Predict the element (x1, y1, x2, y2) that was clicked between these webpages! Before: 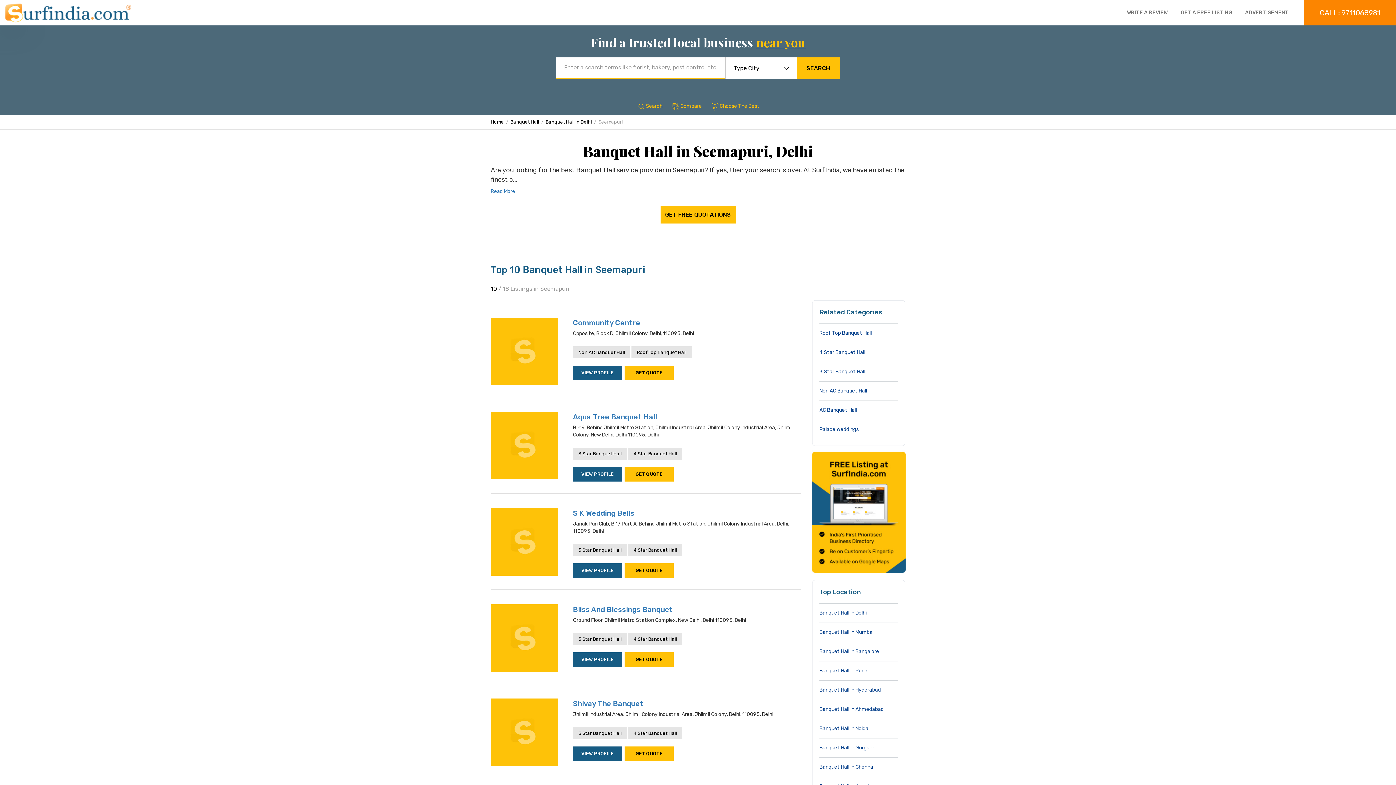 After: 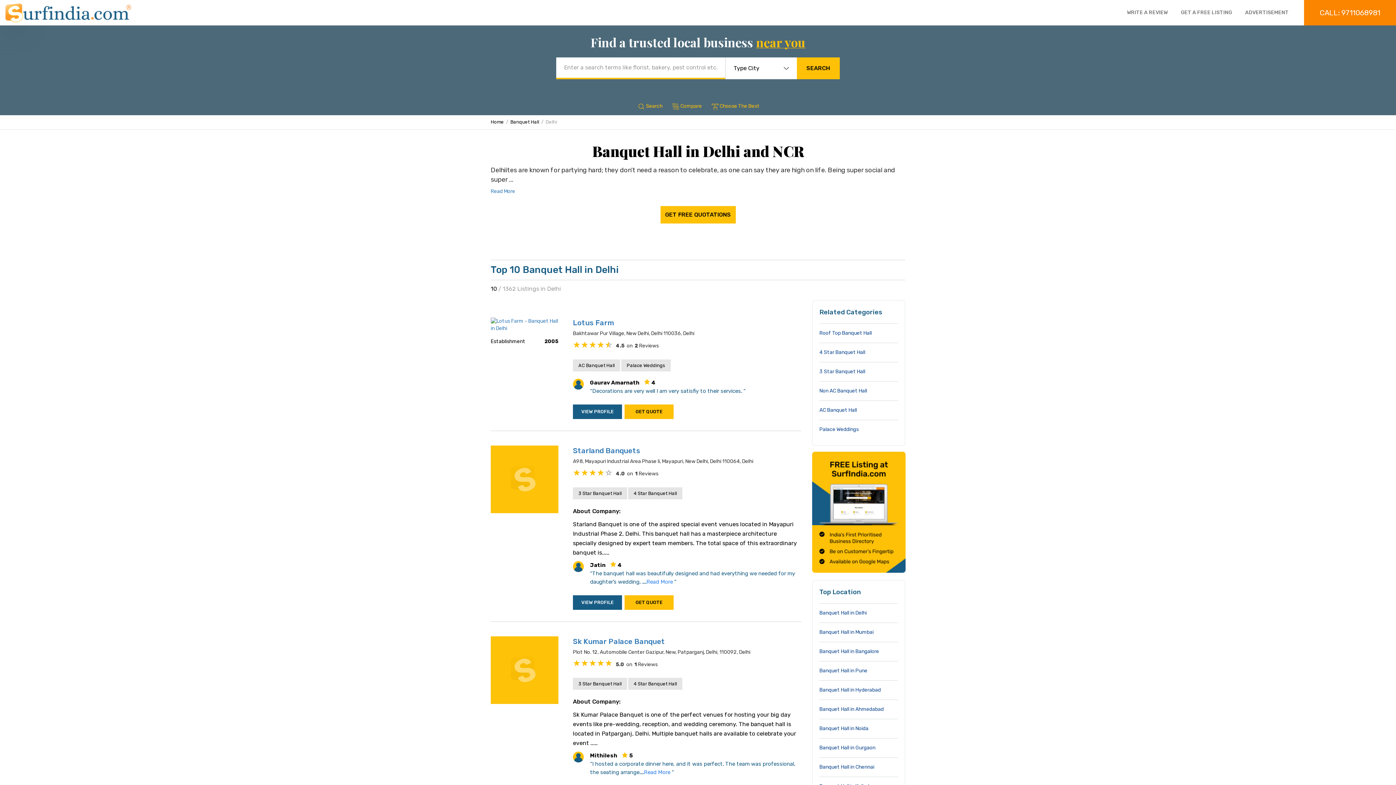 Action: label: Banquet Hall in Delhi bbox: (819, 603, 898, 622)